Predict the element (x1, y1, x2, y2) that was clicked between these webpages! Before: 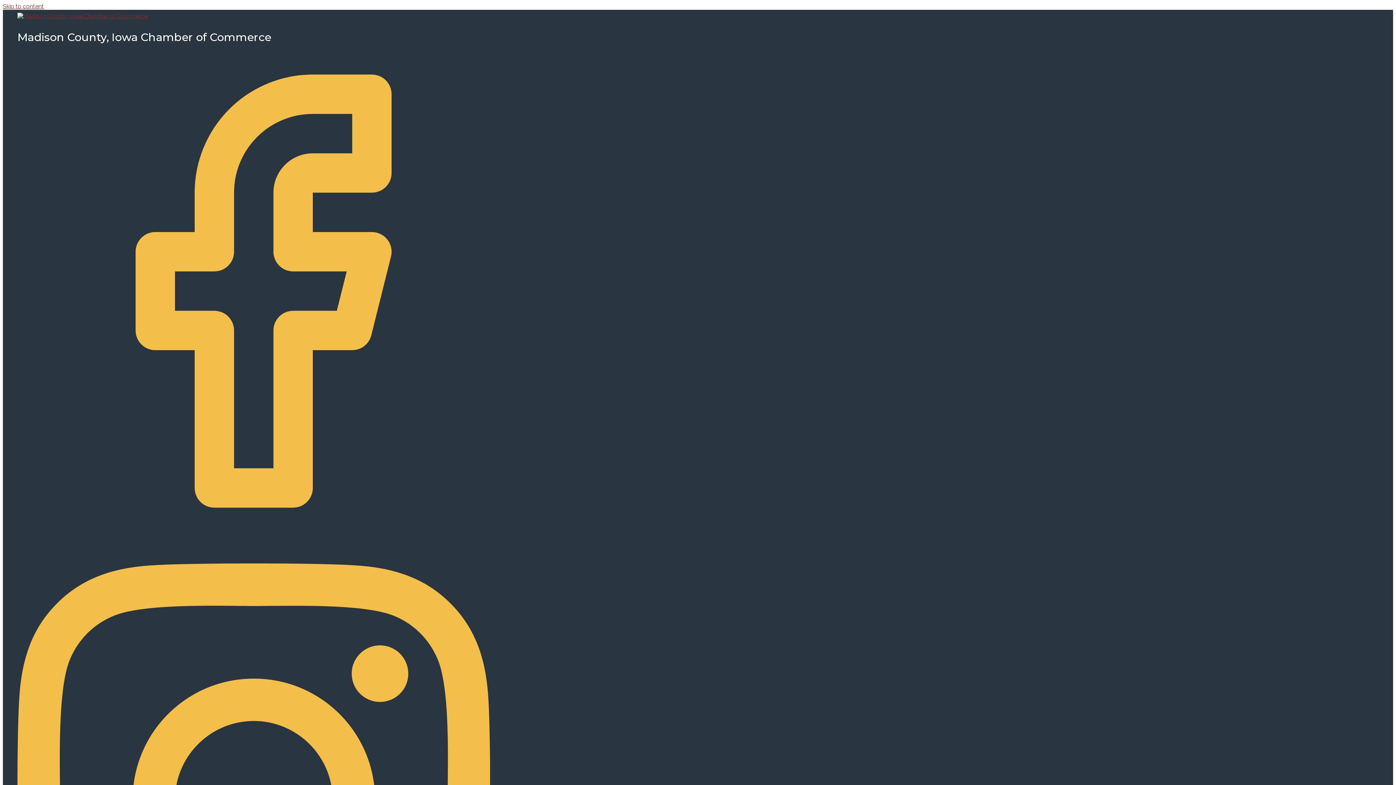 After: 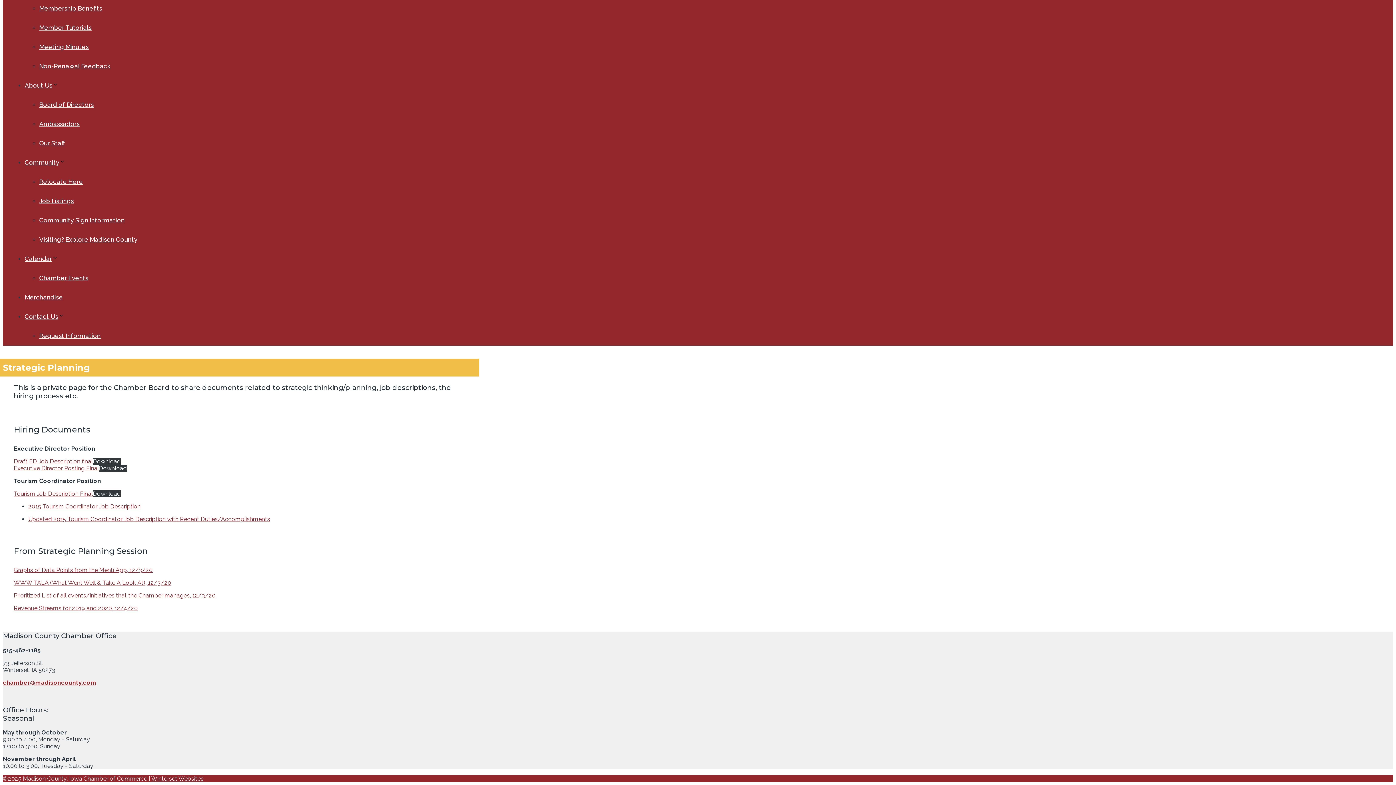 Action: label: Skip to content bbox: (2, 2, 44, 9)